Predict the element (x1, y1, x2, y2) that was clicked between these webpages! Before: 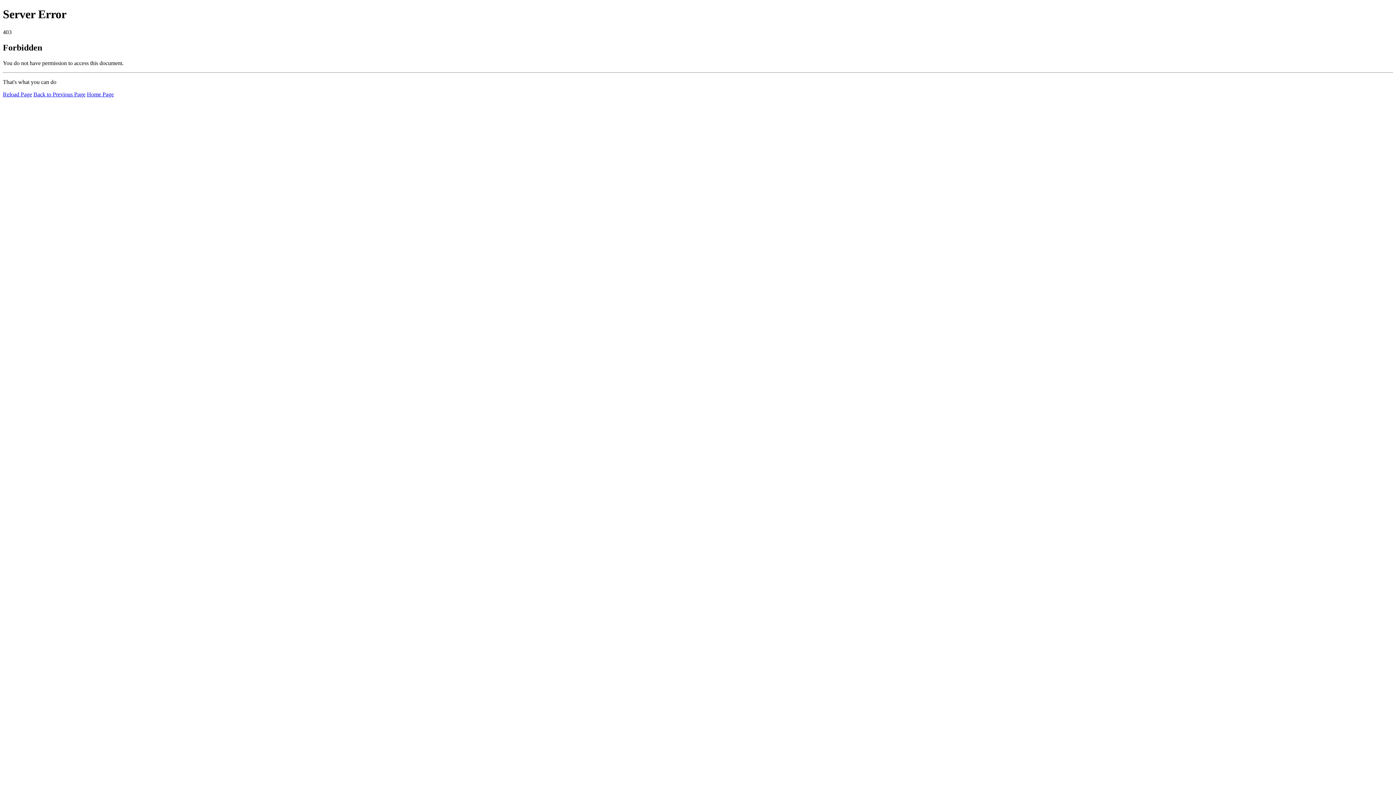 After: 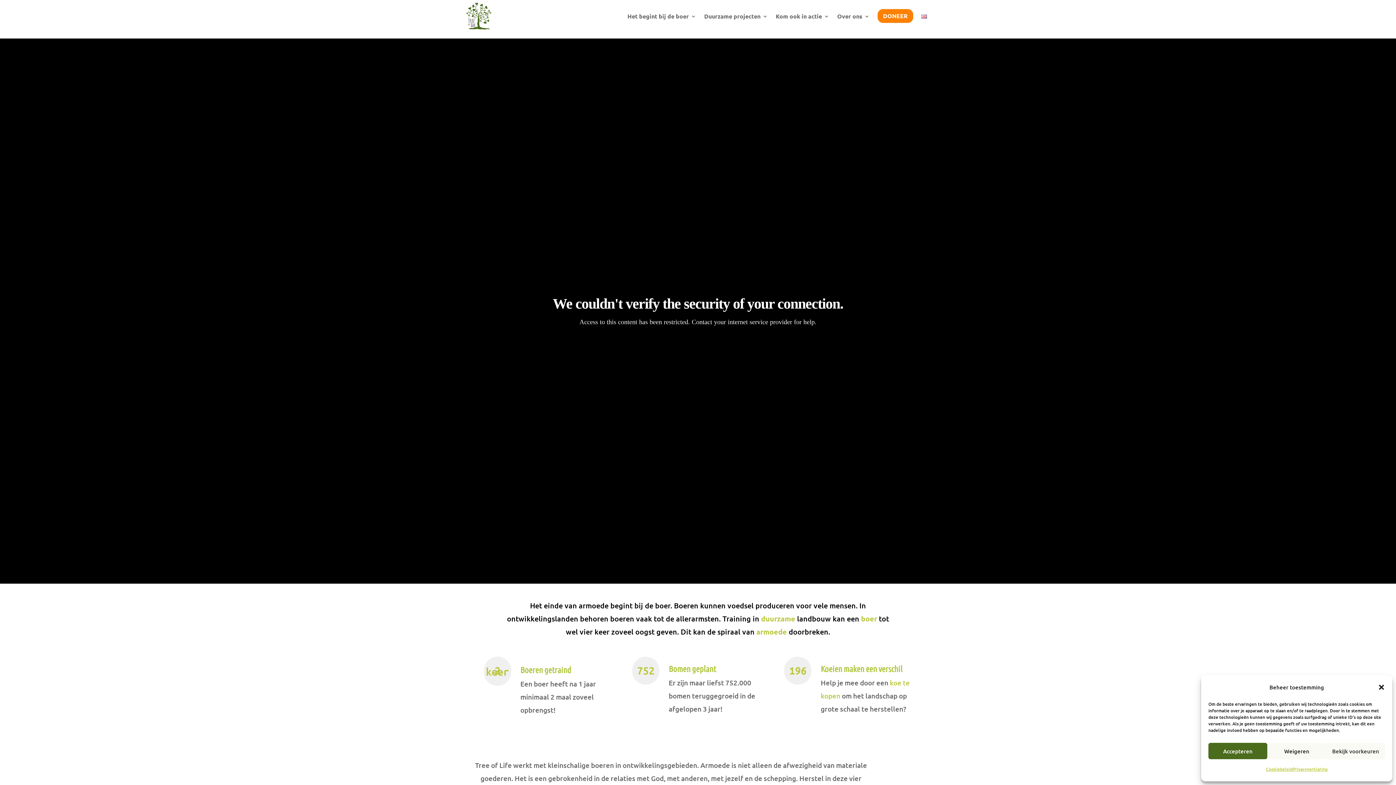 Action: label: Home Page bbox: (86, 91, 113, 97)